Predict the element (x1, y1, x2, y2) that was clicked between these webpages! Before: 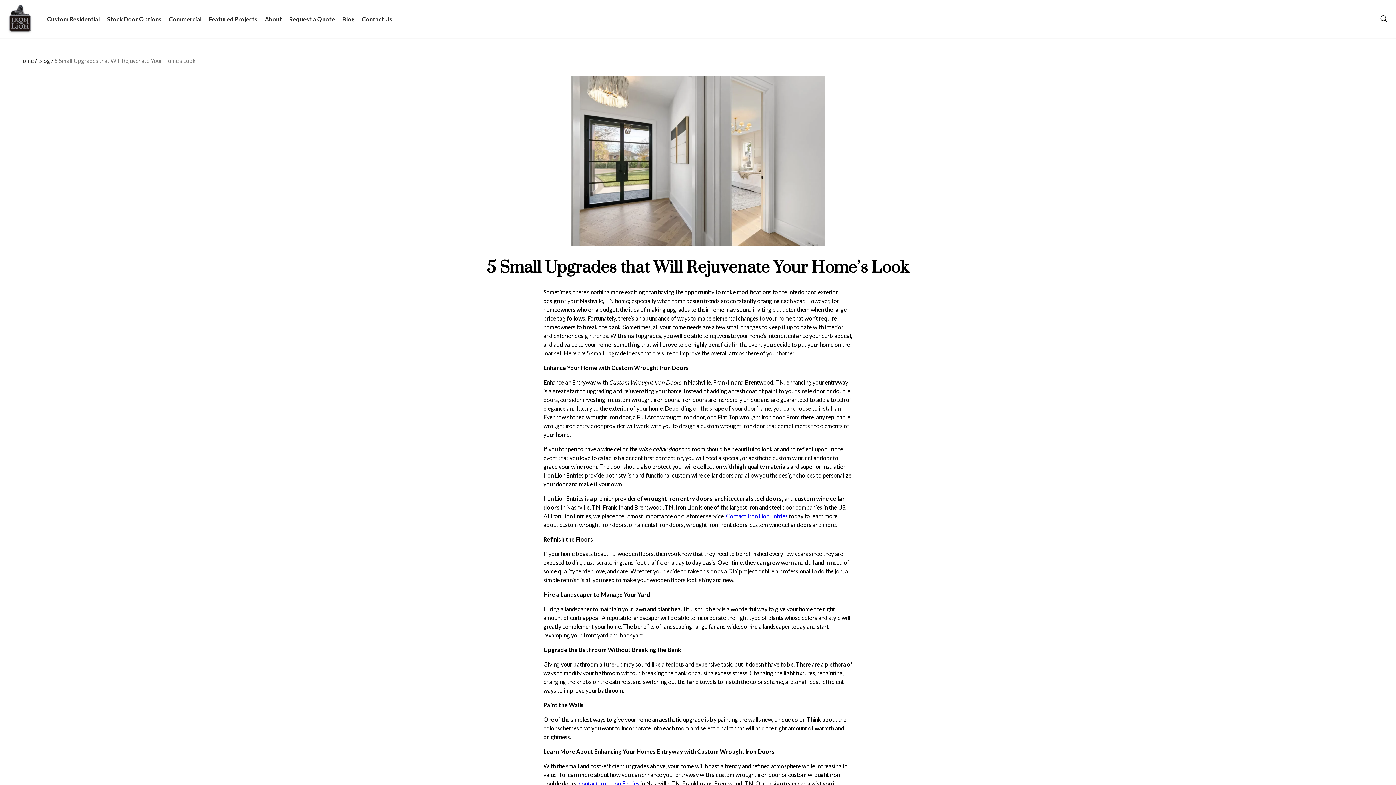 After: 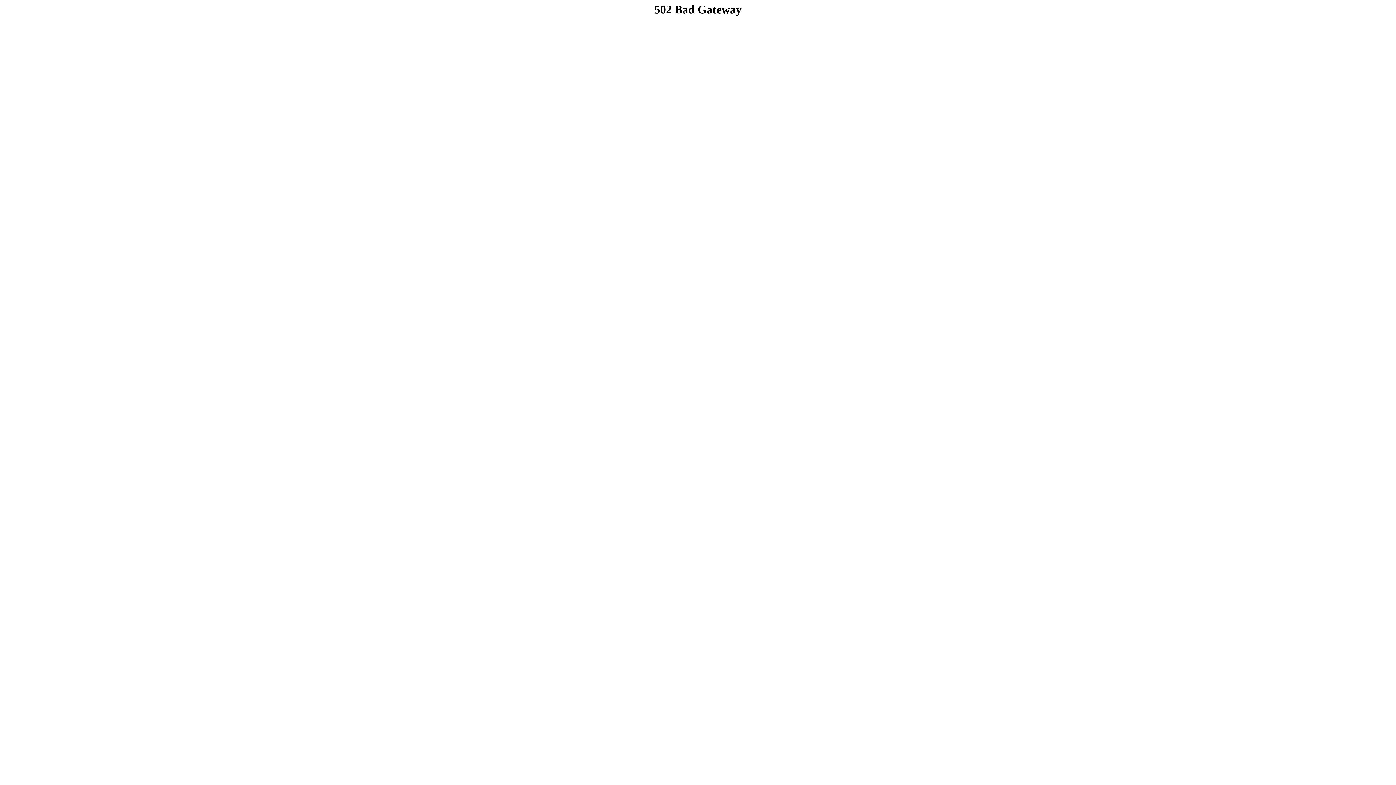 Action: bbox: (726, 512, 788, 519) label: Contact Iron Lion Entries